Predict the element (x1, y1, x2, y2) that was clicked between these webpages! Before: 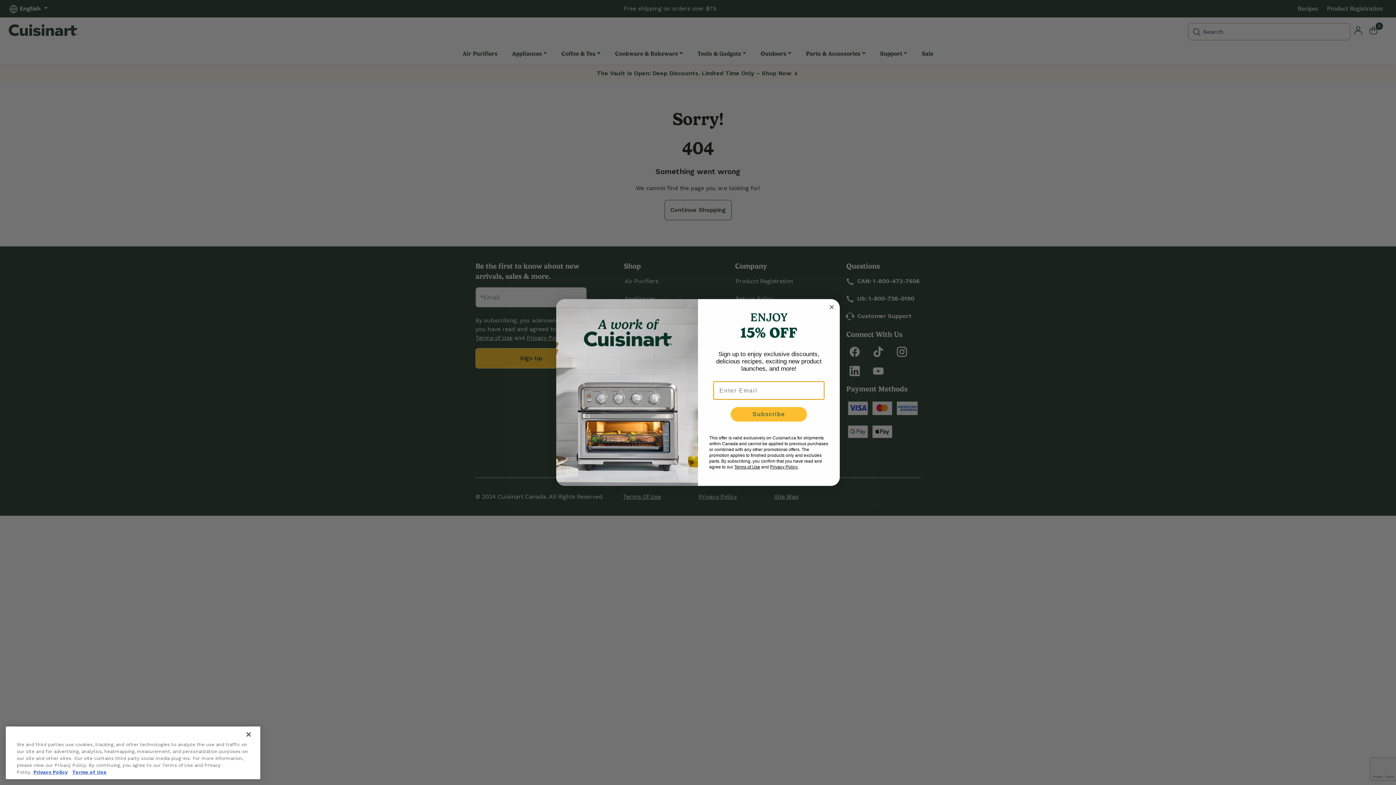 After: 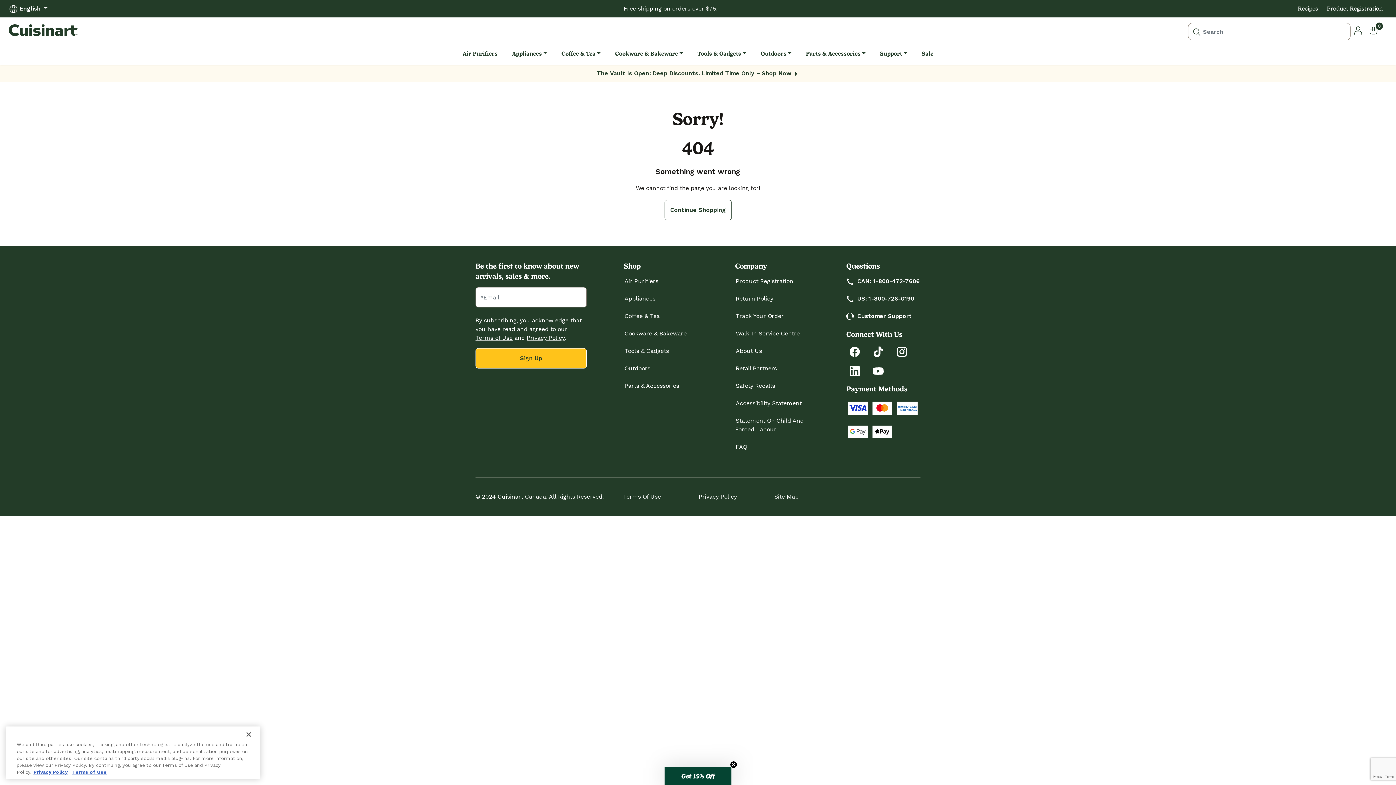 Action: label: Close dialog bbox: (827, 302, 836, 311)